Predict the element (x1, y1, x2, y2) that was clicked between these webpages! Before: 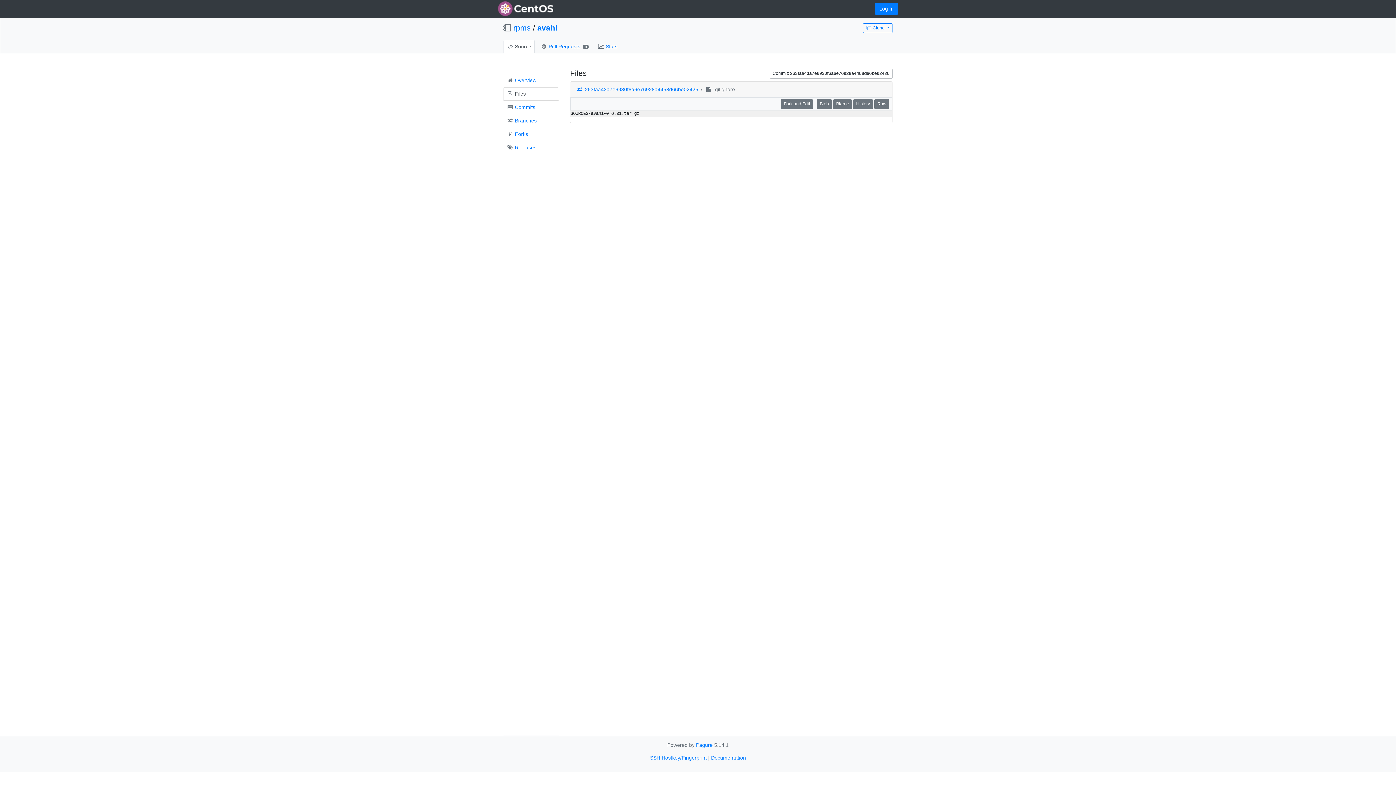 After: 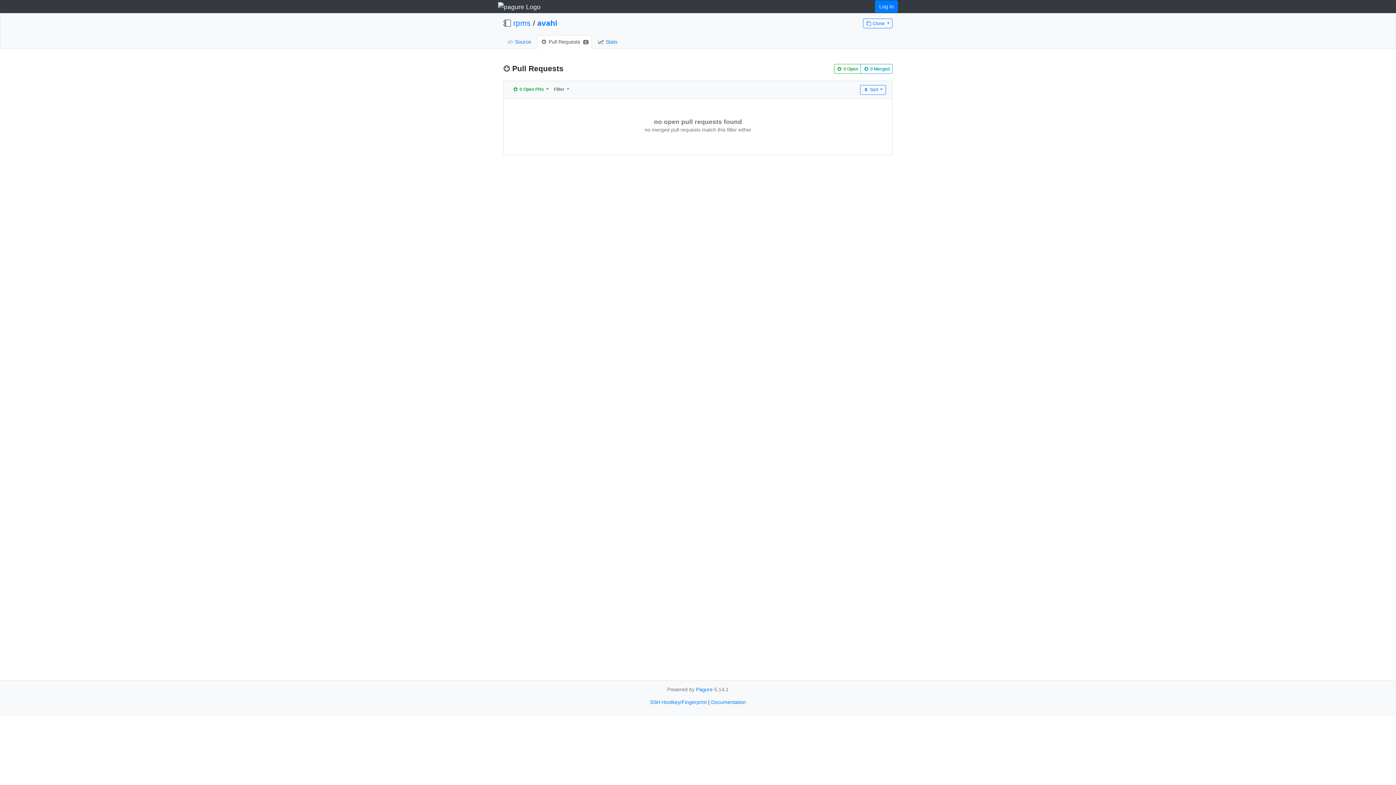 Action: bbox: (537, 39, 591, 53) label:  Pull Requests  0